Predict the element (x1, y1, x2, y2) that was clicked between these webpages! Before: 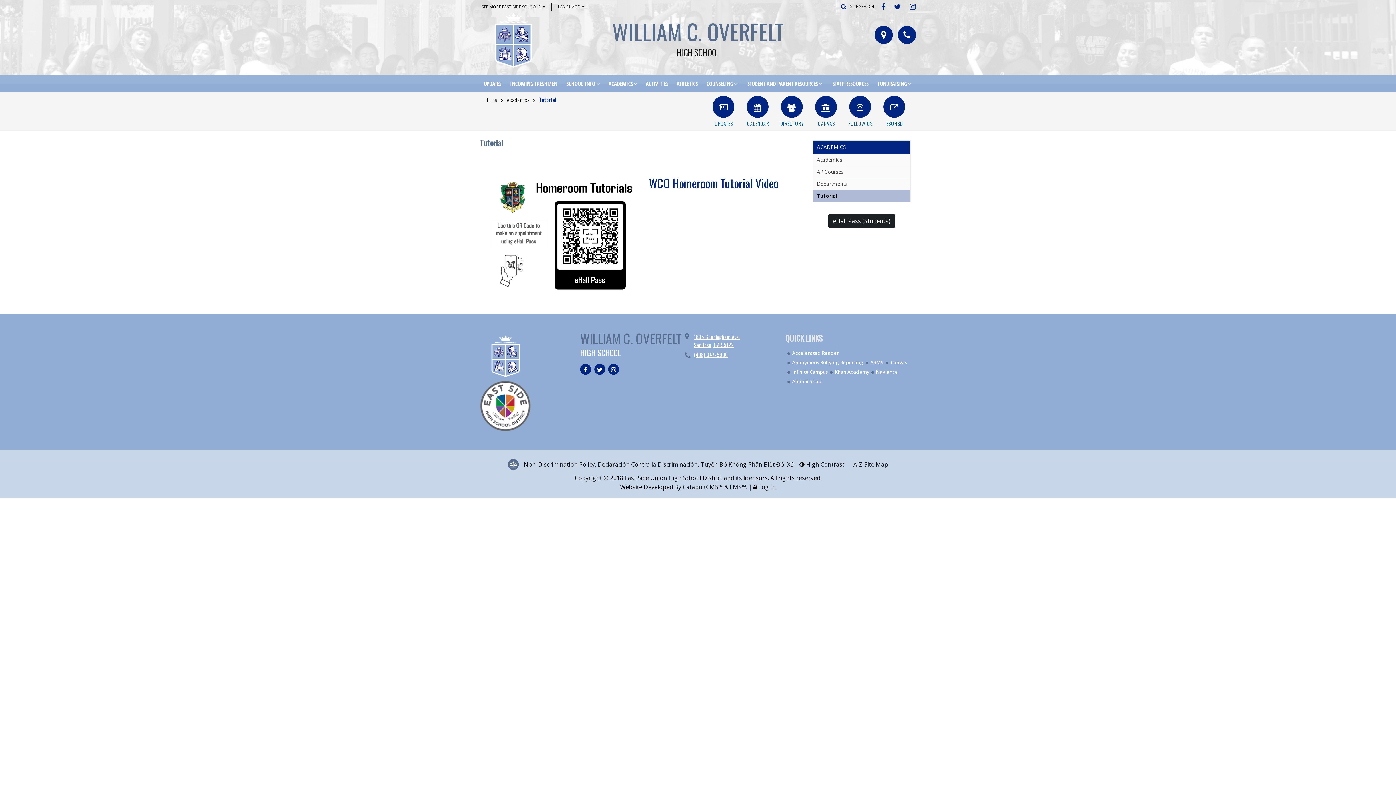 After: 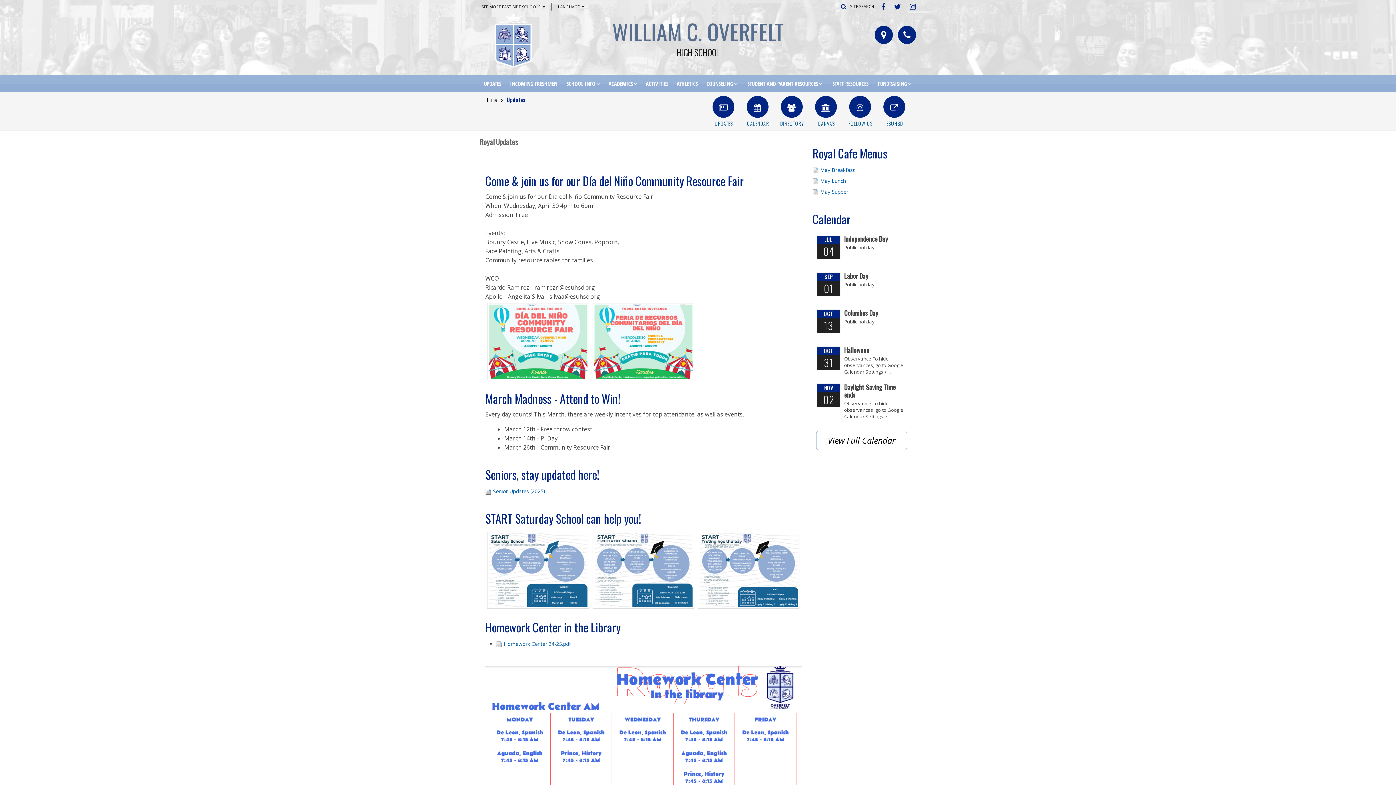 Action: label: UPDATES bbox: (712, 96, 734, 117)